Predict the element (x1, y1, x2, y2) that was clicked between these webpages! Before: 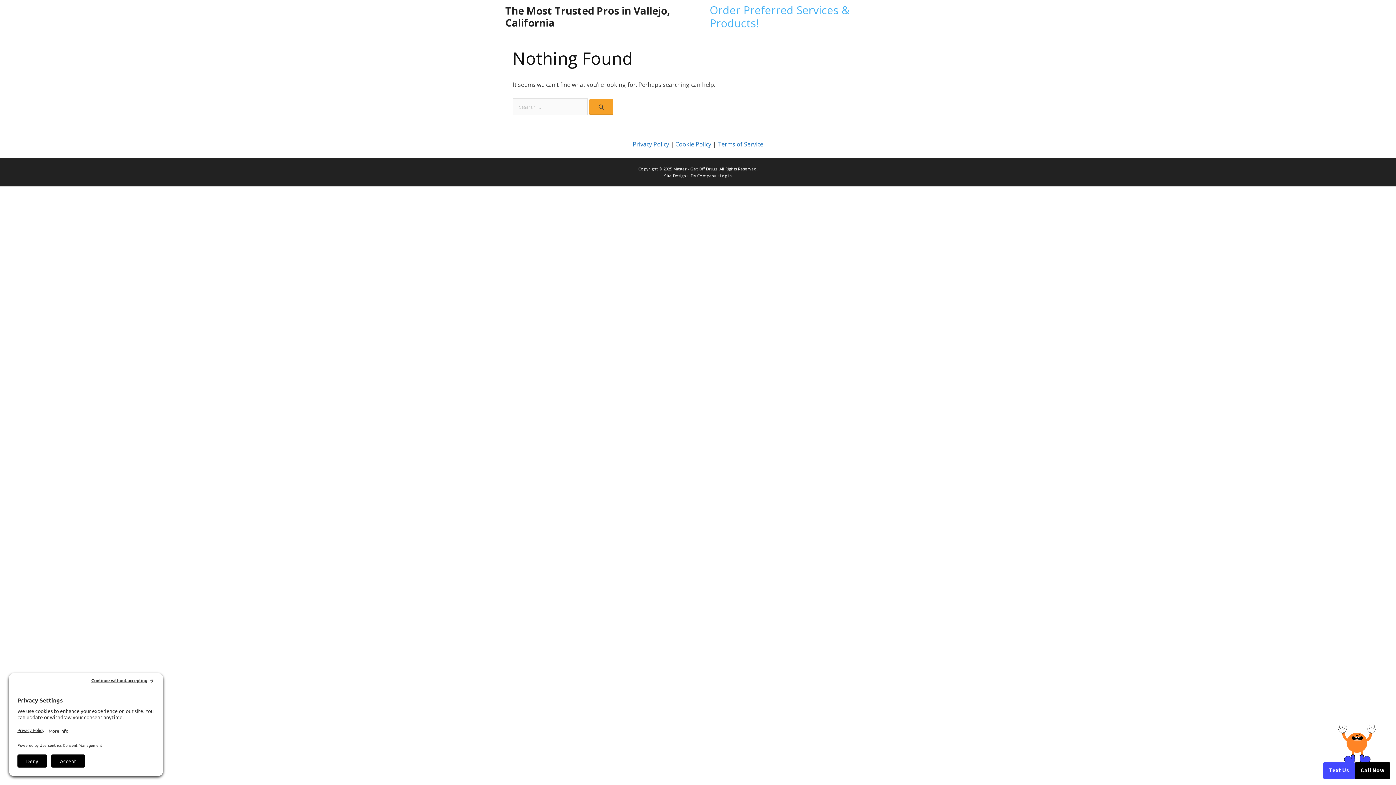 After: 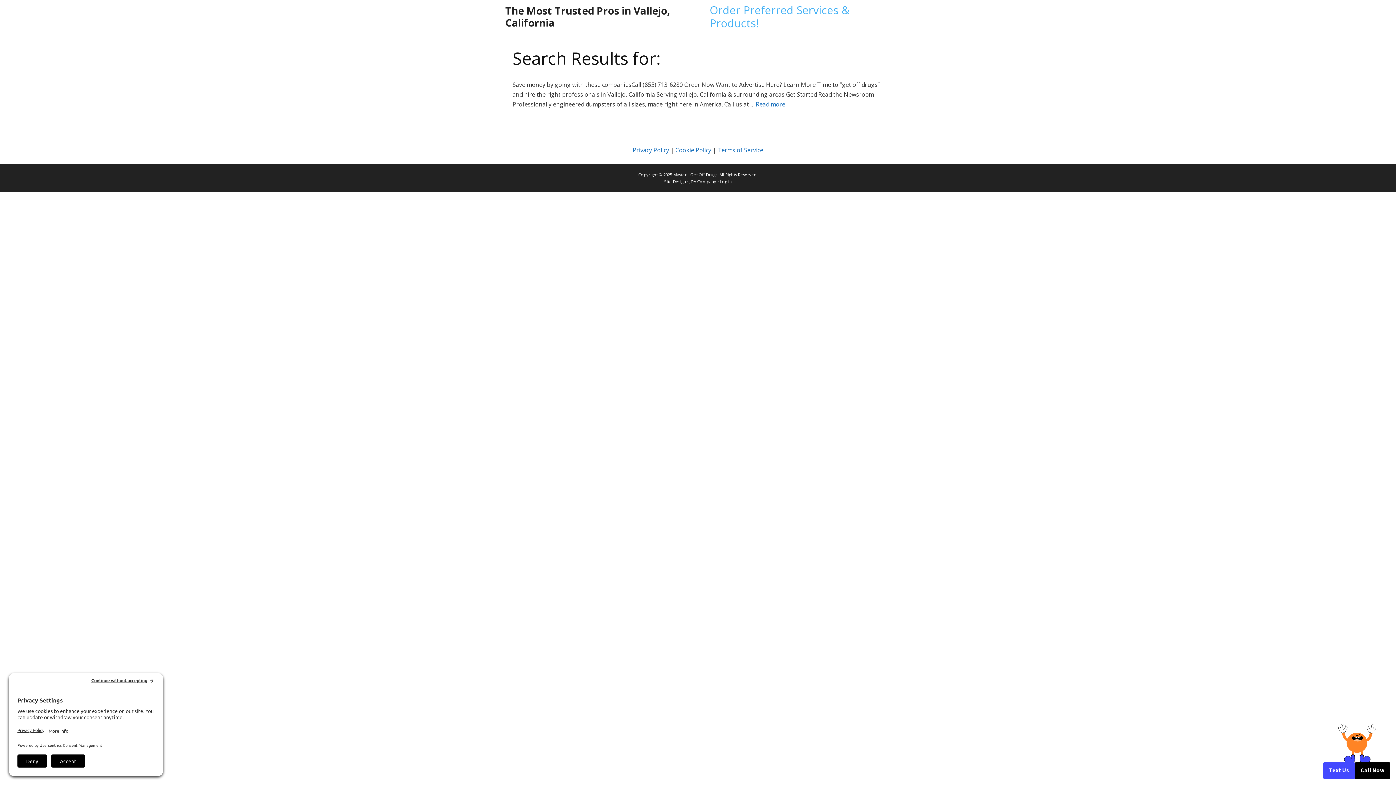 Action: bbox: (589, 98, 613, 115) label: Search